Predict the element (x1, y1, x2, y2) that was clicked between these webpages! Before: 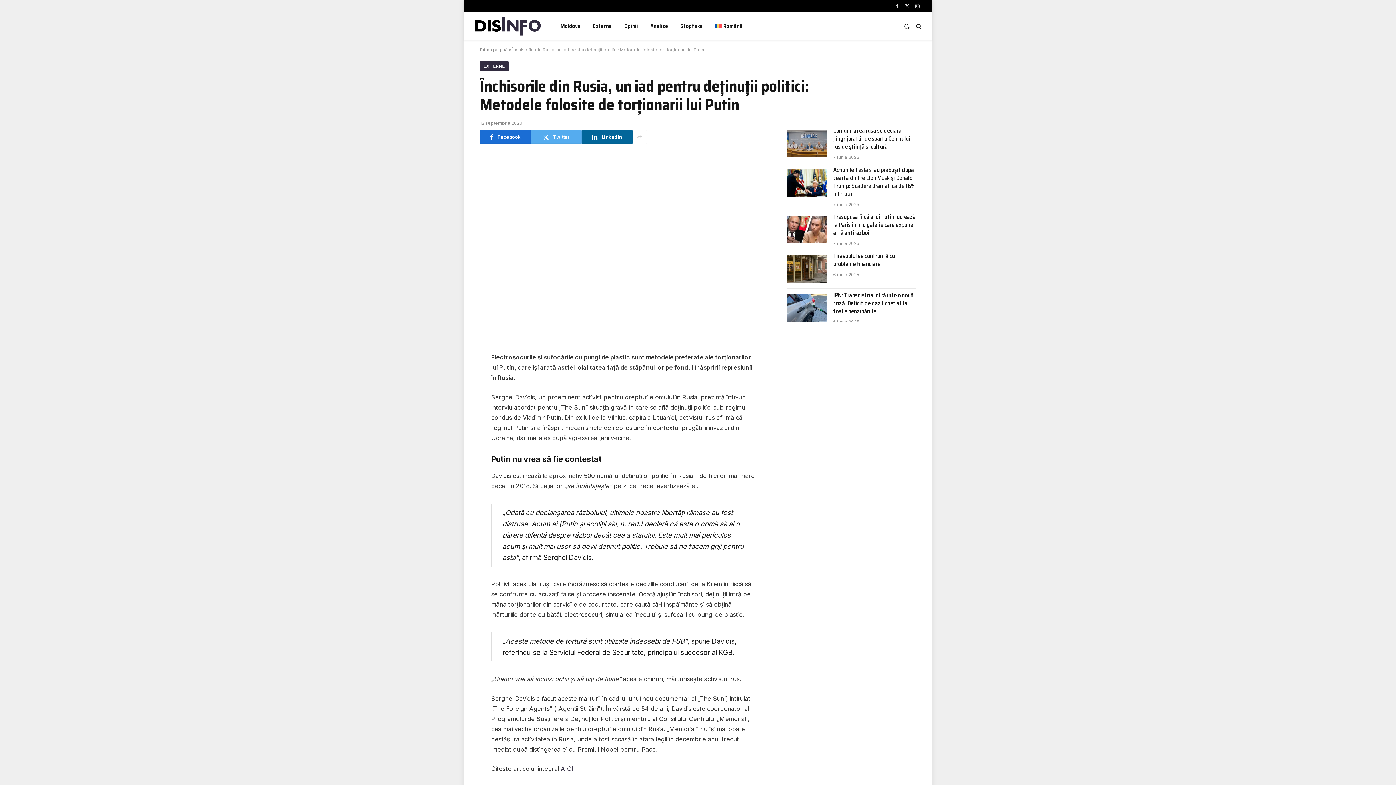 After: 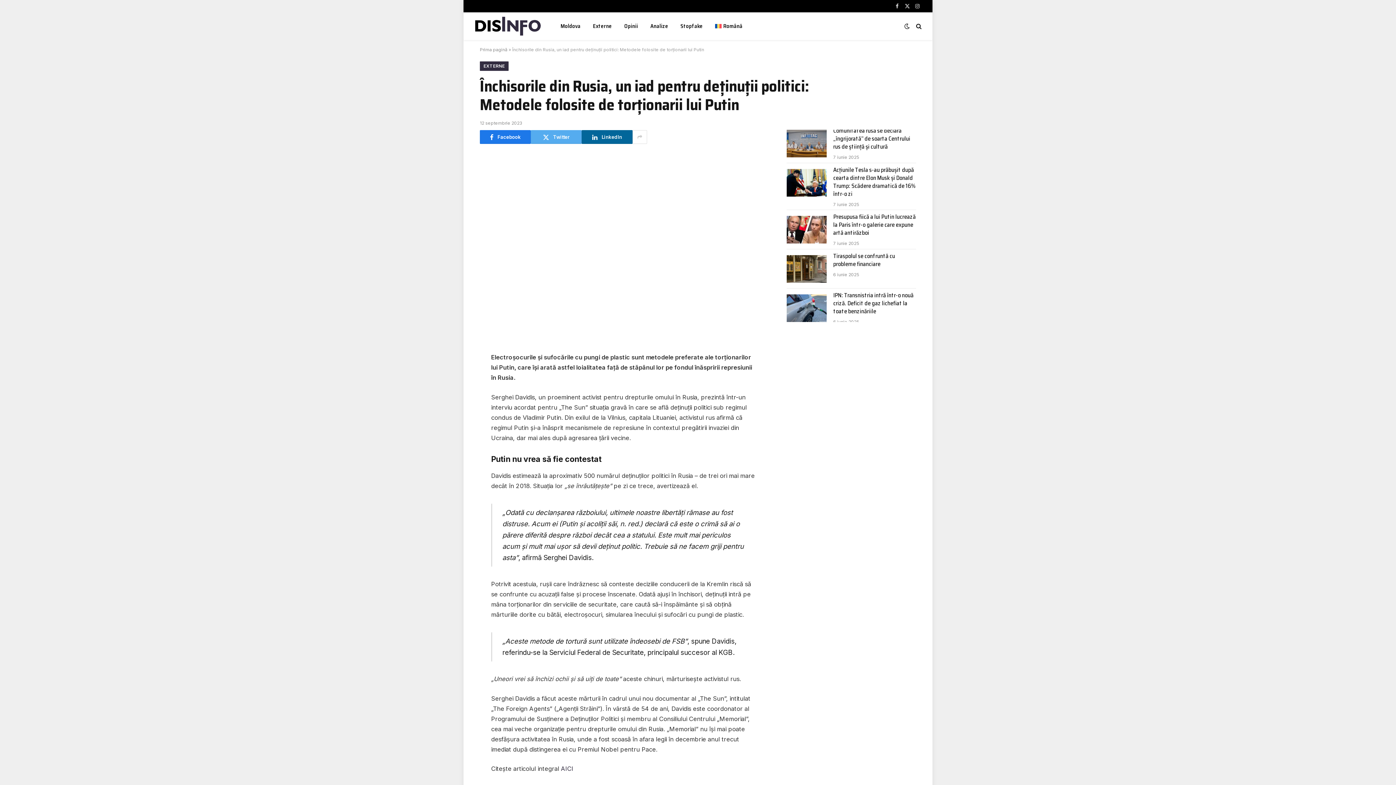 Action: label: Facebook bbox: (480, 130, 530, 144)